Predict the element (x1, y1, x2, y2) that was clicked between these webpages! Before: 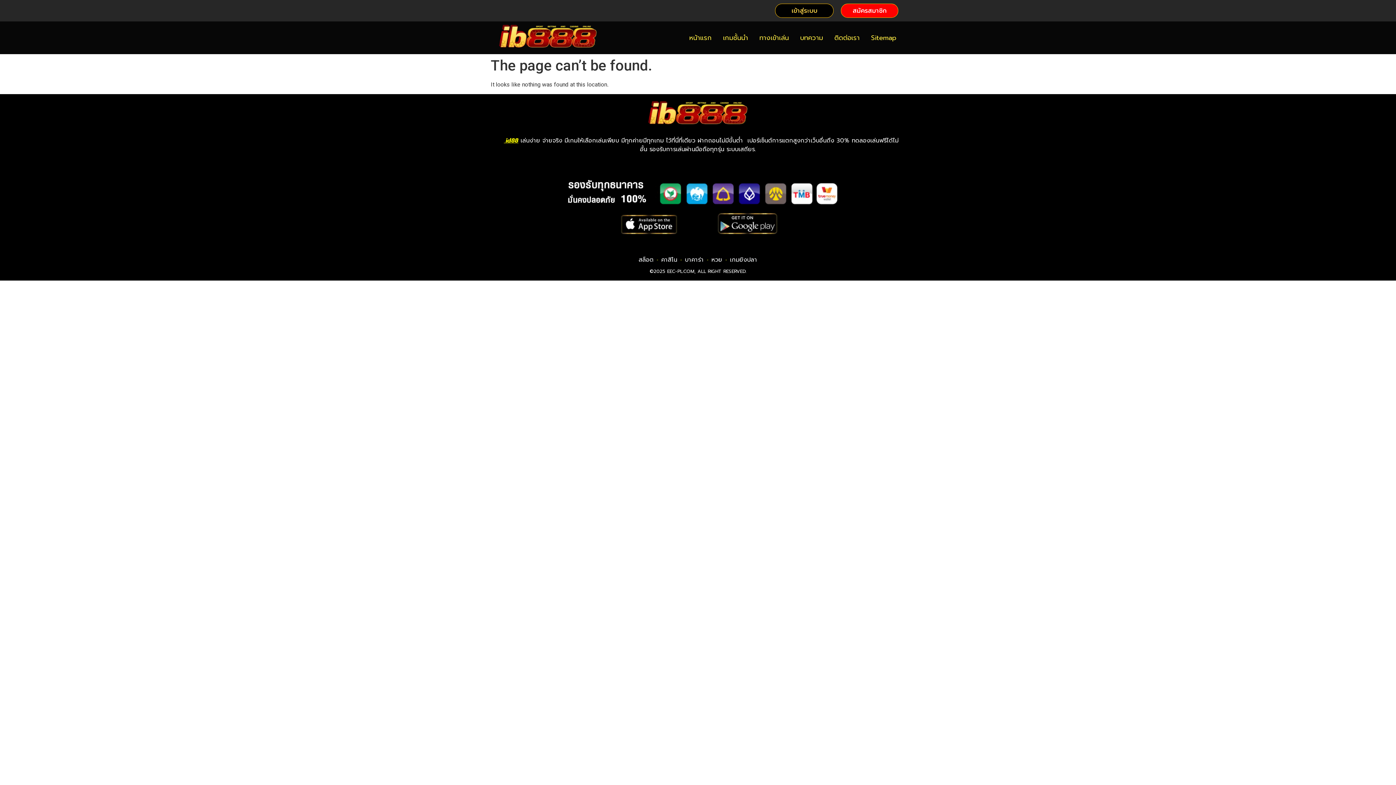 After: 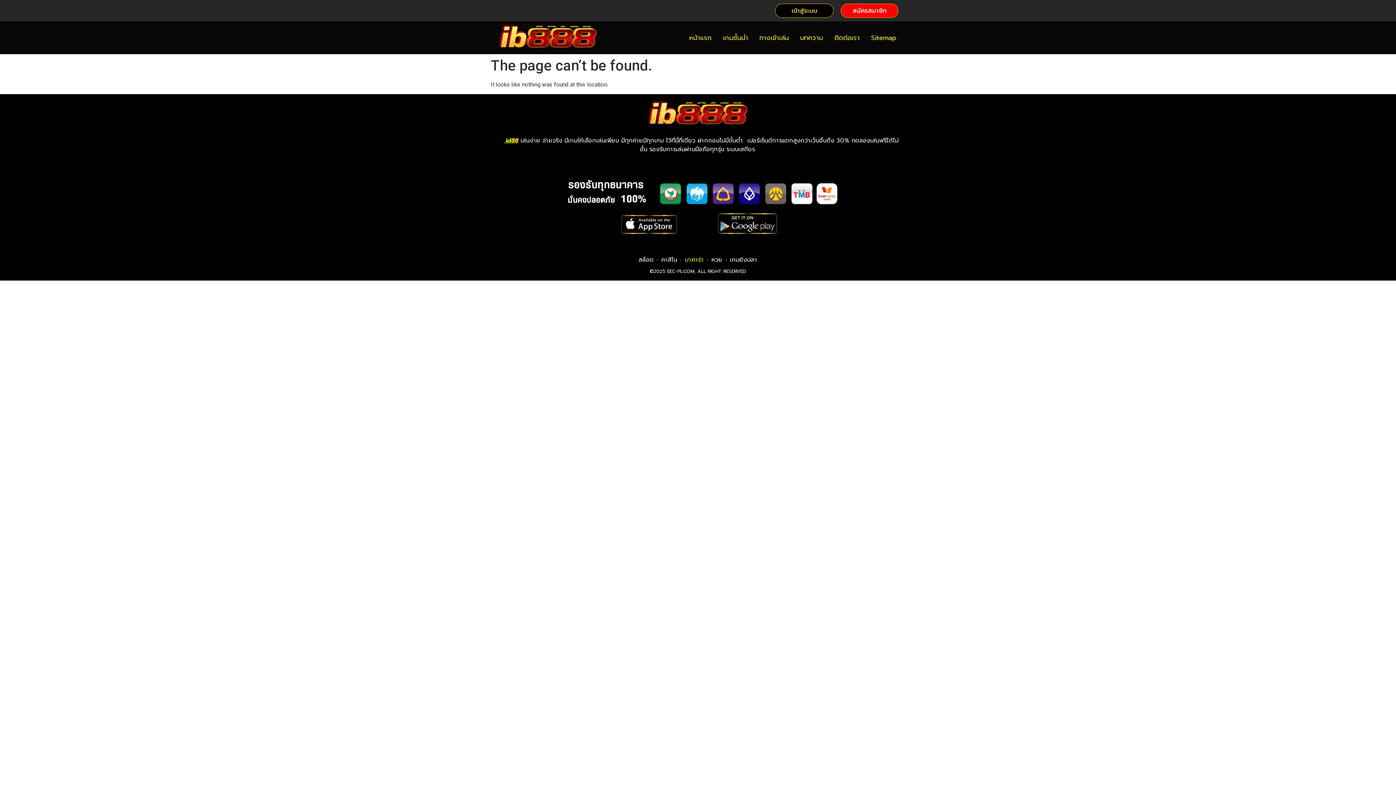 Action: label: บาคาร่า bbox: (685, 255, 704, 264)